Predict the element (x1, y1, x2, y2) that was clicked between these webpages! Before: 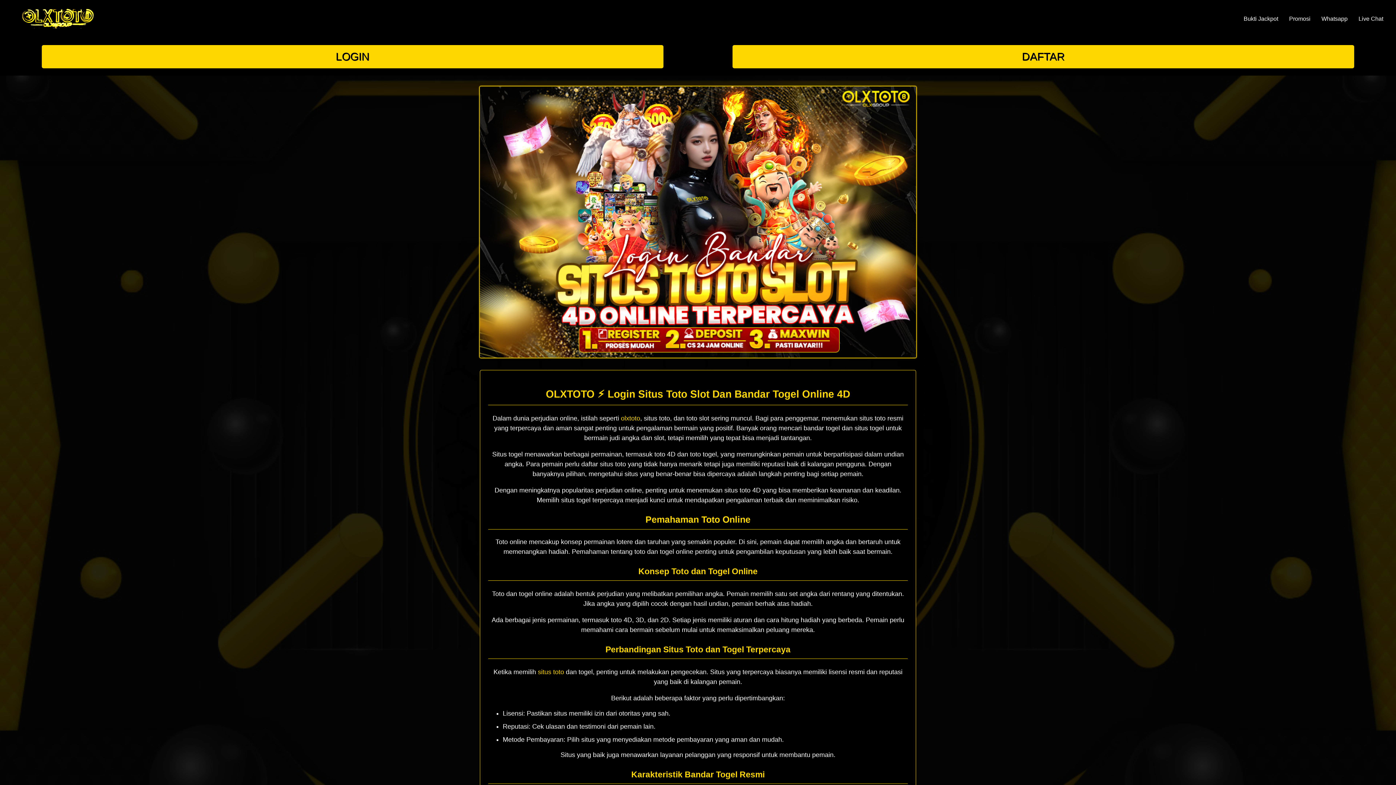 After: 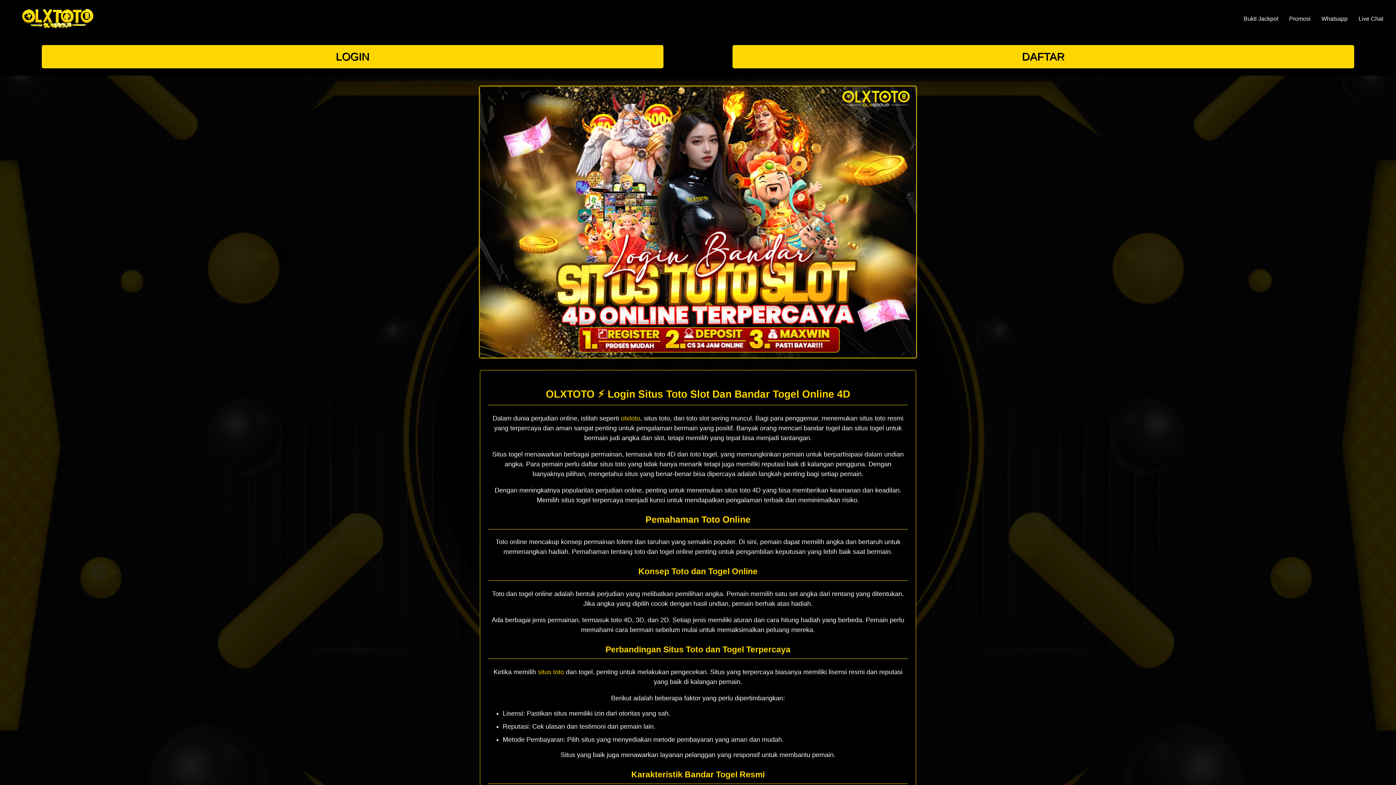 Action: bbox: (732, 45, 1354, 68) label: DAFTAR